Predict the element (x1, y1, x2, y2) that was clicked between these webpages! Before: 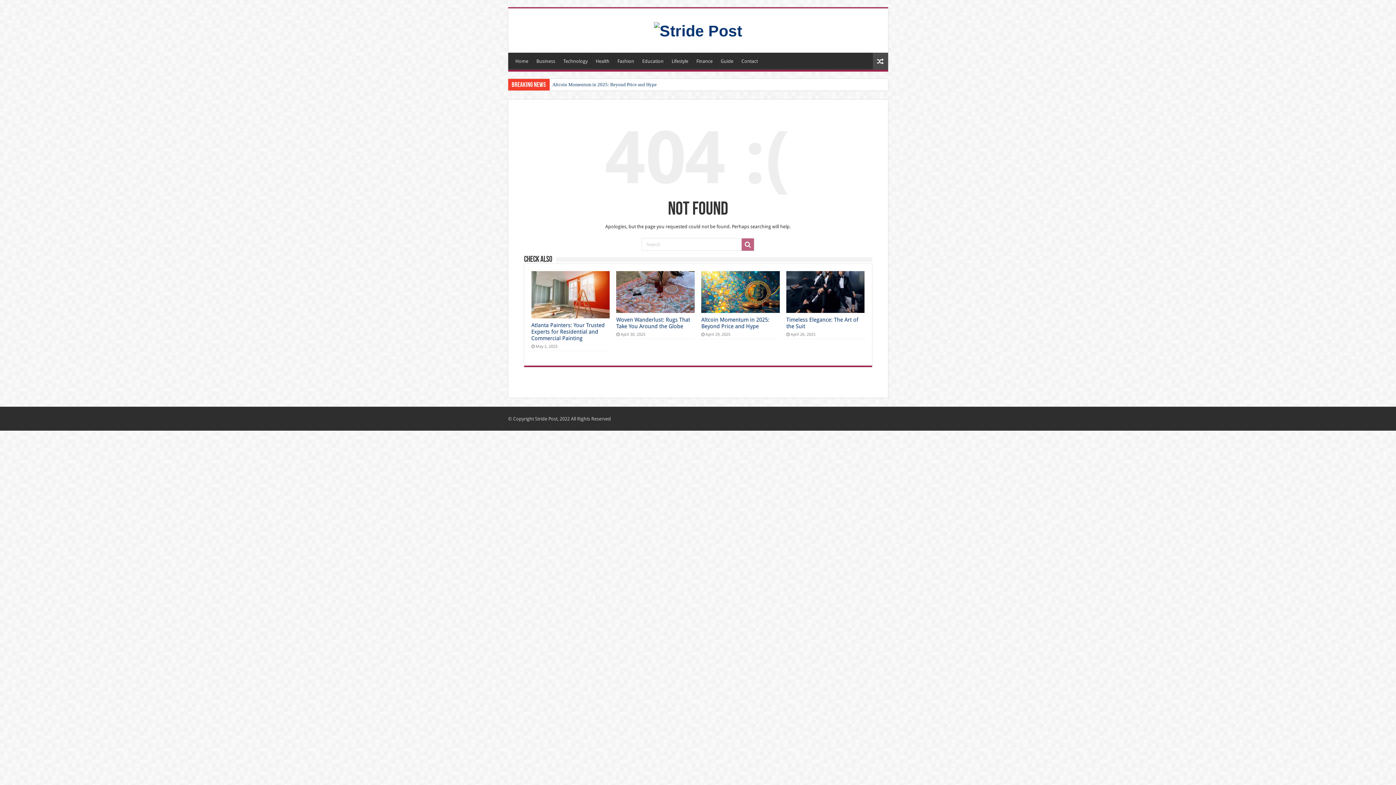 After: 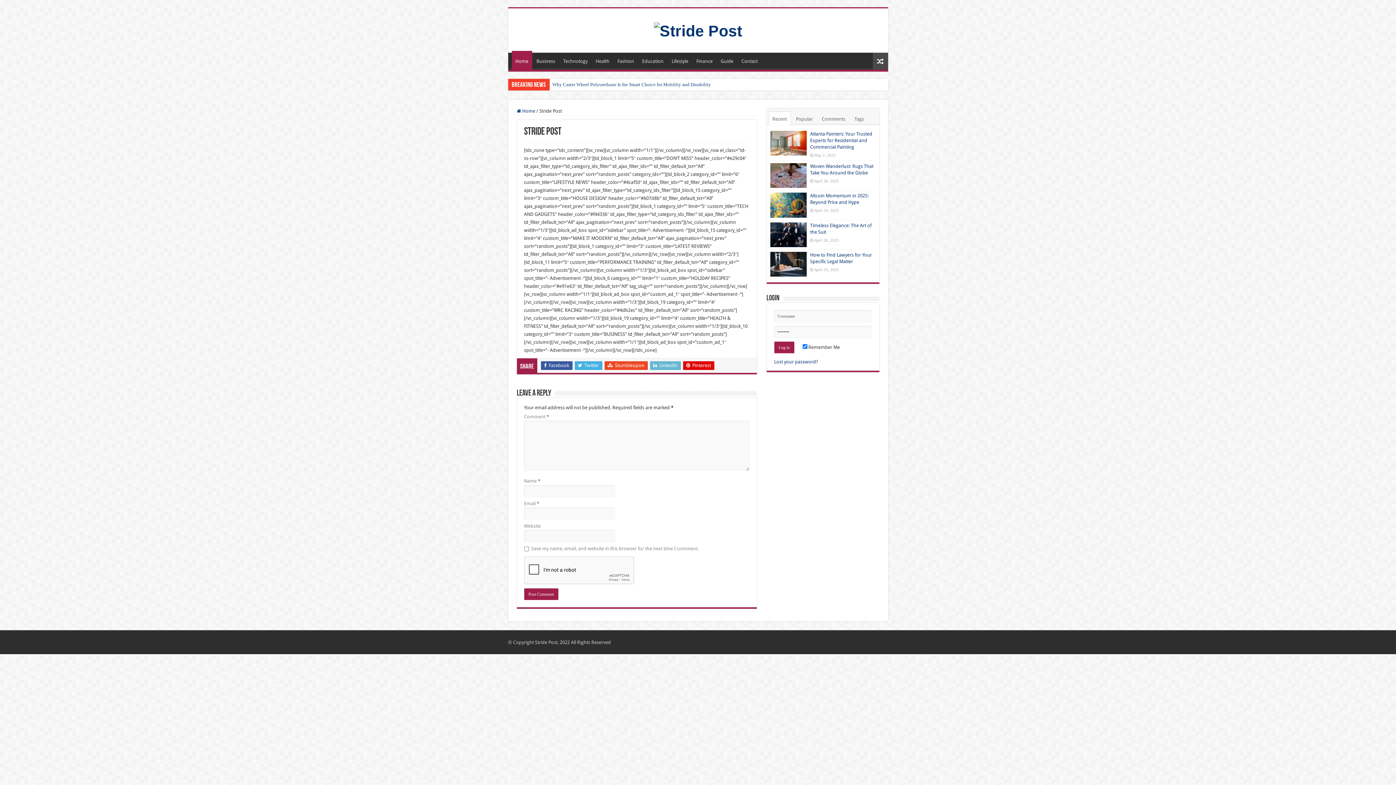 Action: bbox: (511, 52, 532, 68) label: Home